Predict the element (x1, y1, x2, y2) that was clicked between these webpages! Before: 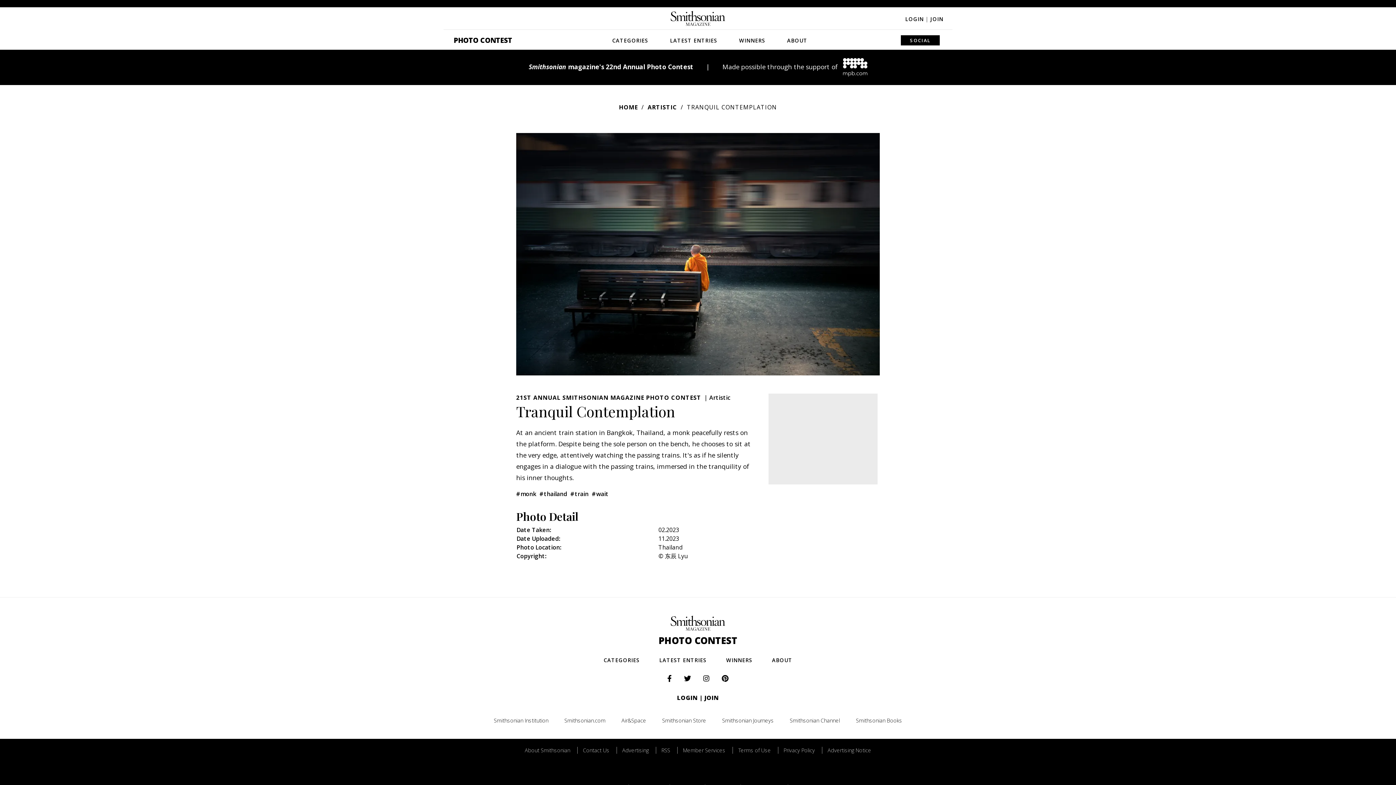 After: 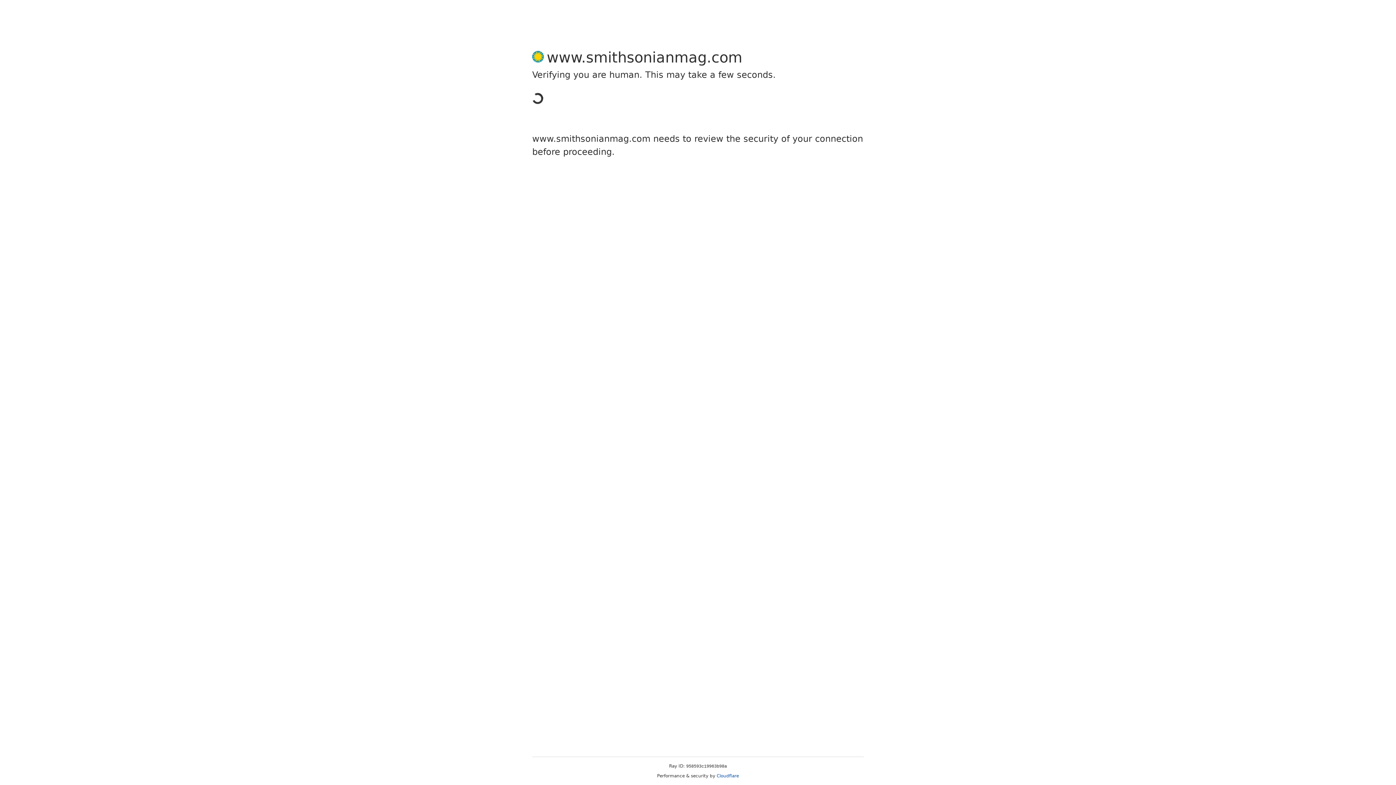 Action: label: Privacy Policy bbox: (778, 747, 820, 754)